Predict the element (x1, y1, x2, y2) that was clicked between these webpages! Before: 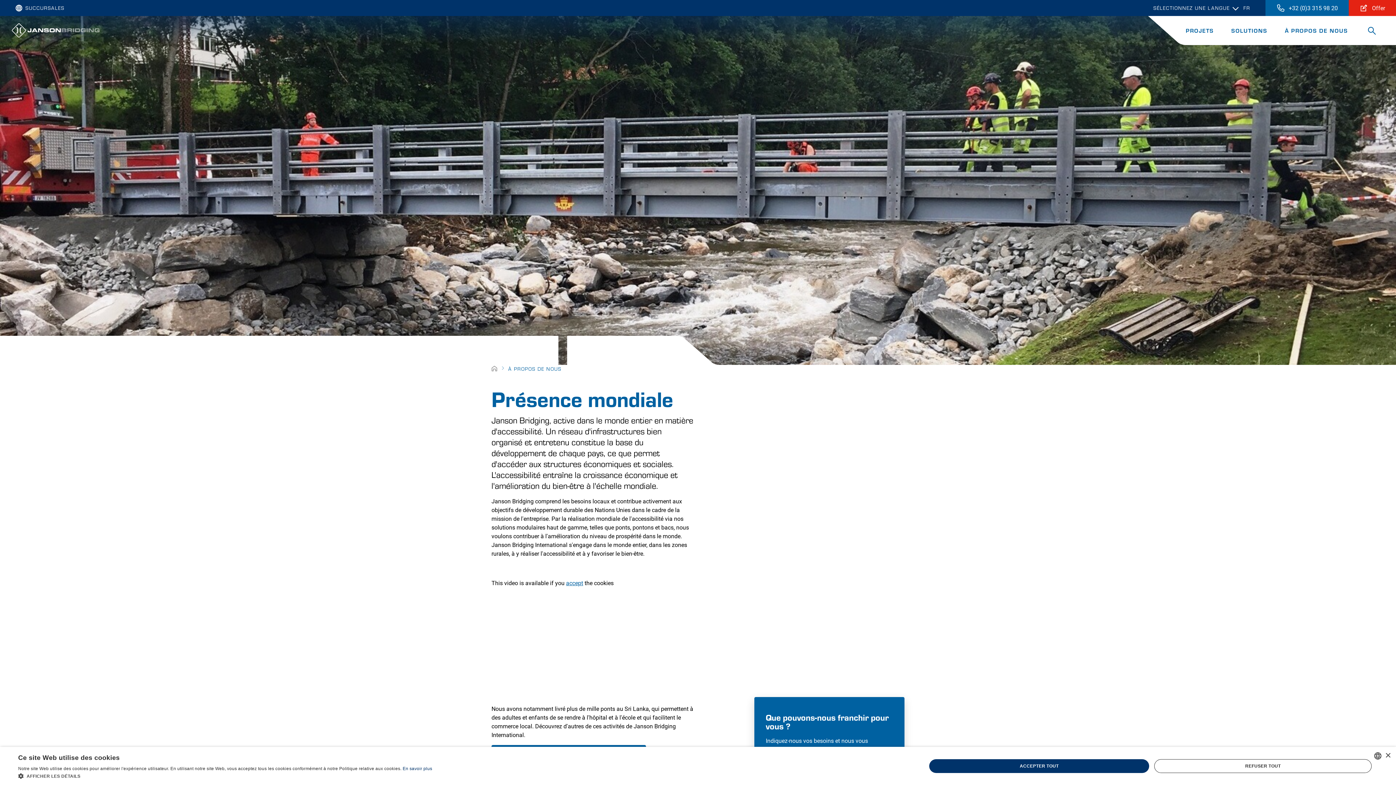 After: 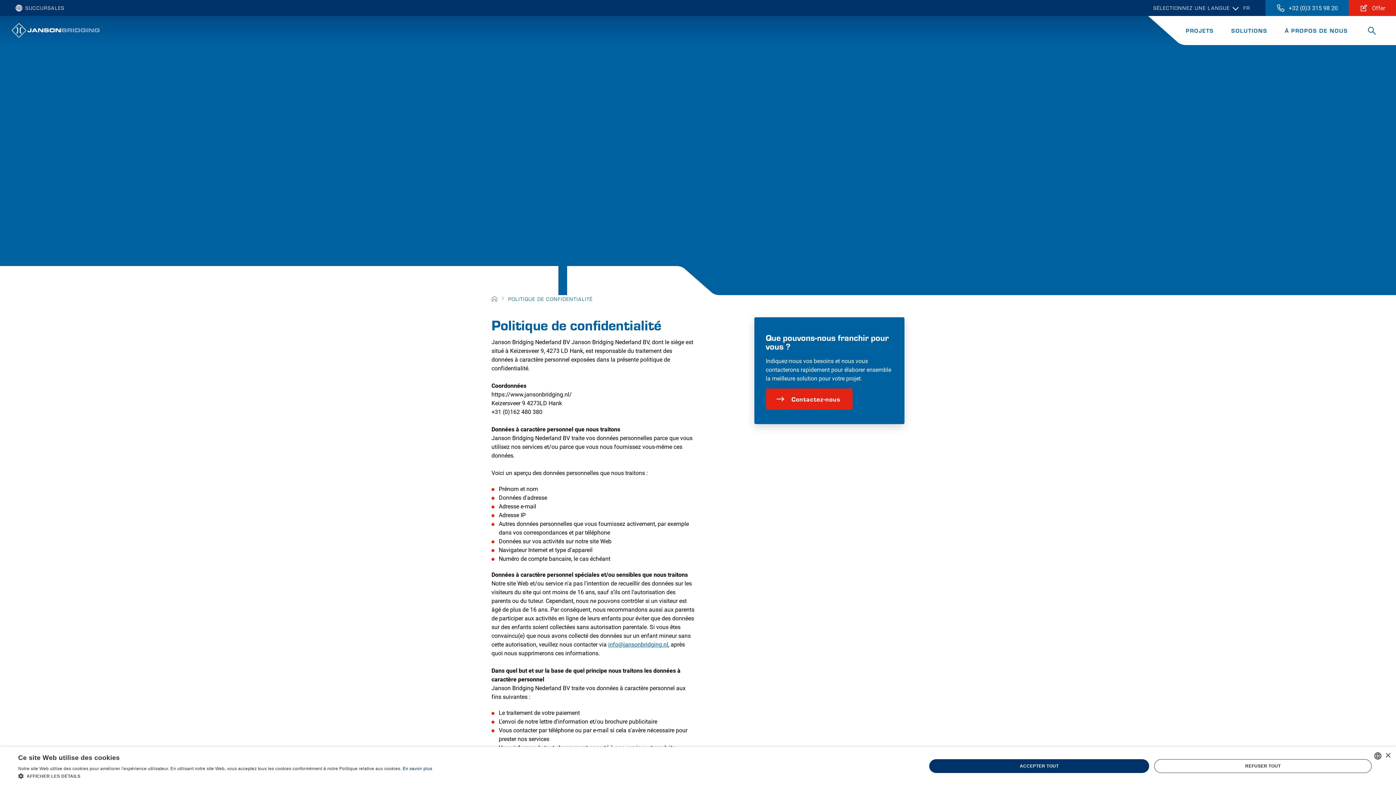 Action: bbox: (566, 579, 583, 586) label: accept